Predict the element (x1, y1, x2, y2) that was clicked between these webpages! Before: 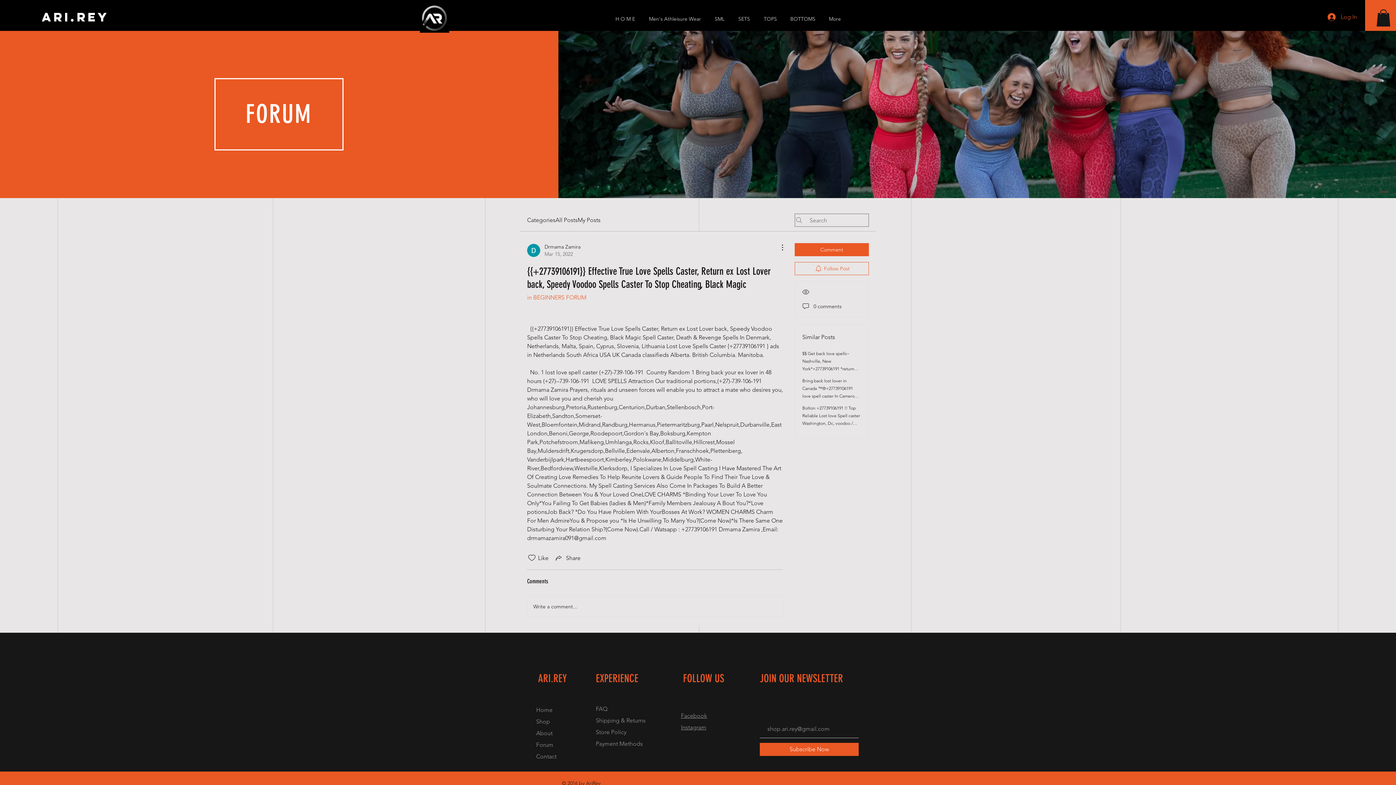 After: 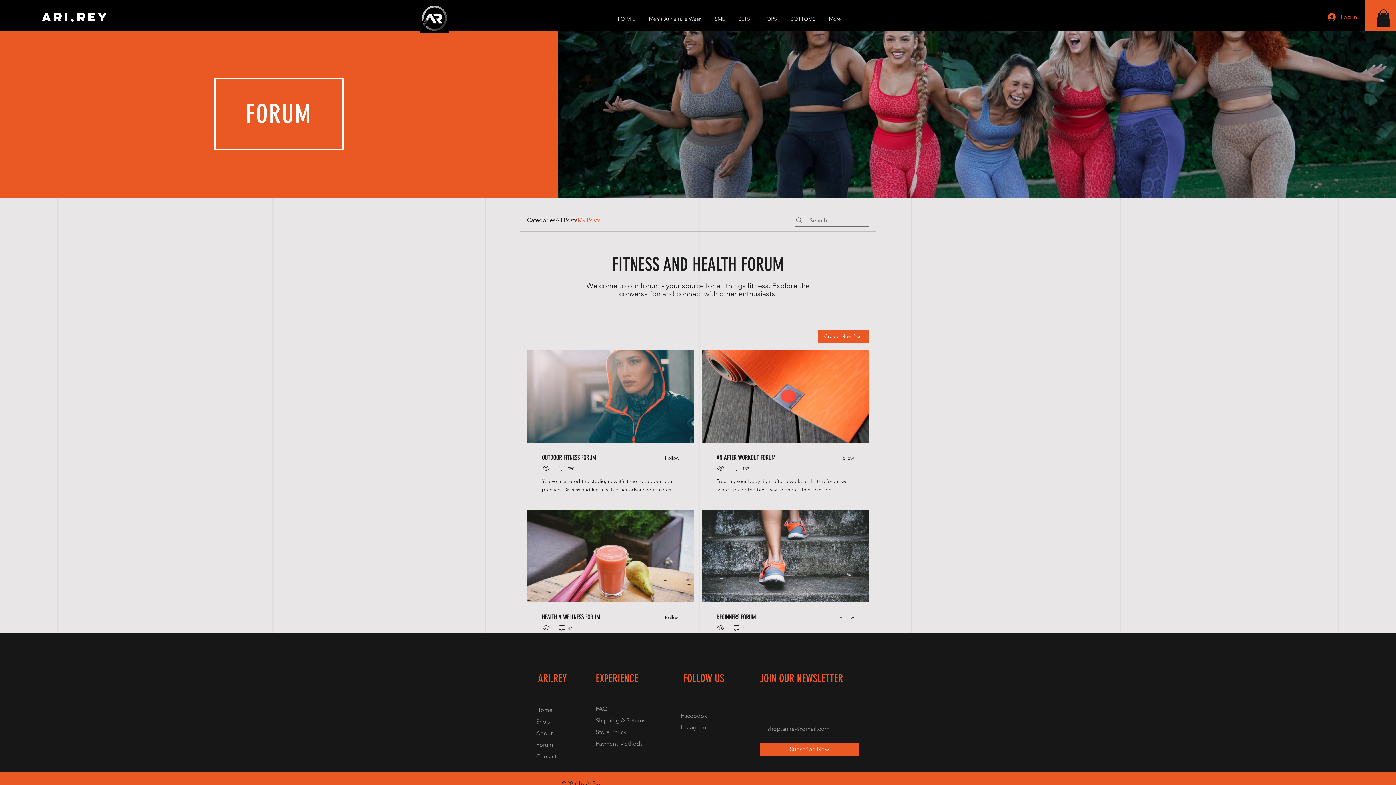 Action: bbox: (577, 216, 600, 224) label: My Posts